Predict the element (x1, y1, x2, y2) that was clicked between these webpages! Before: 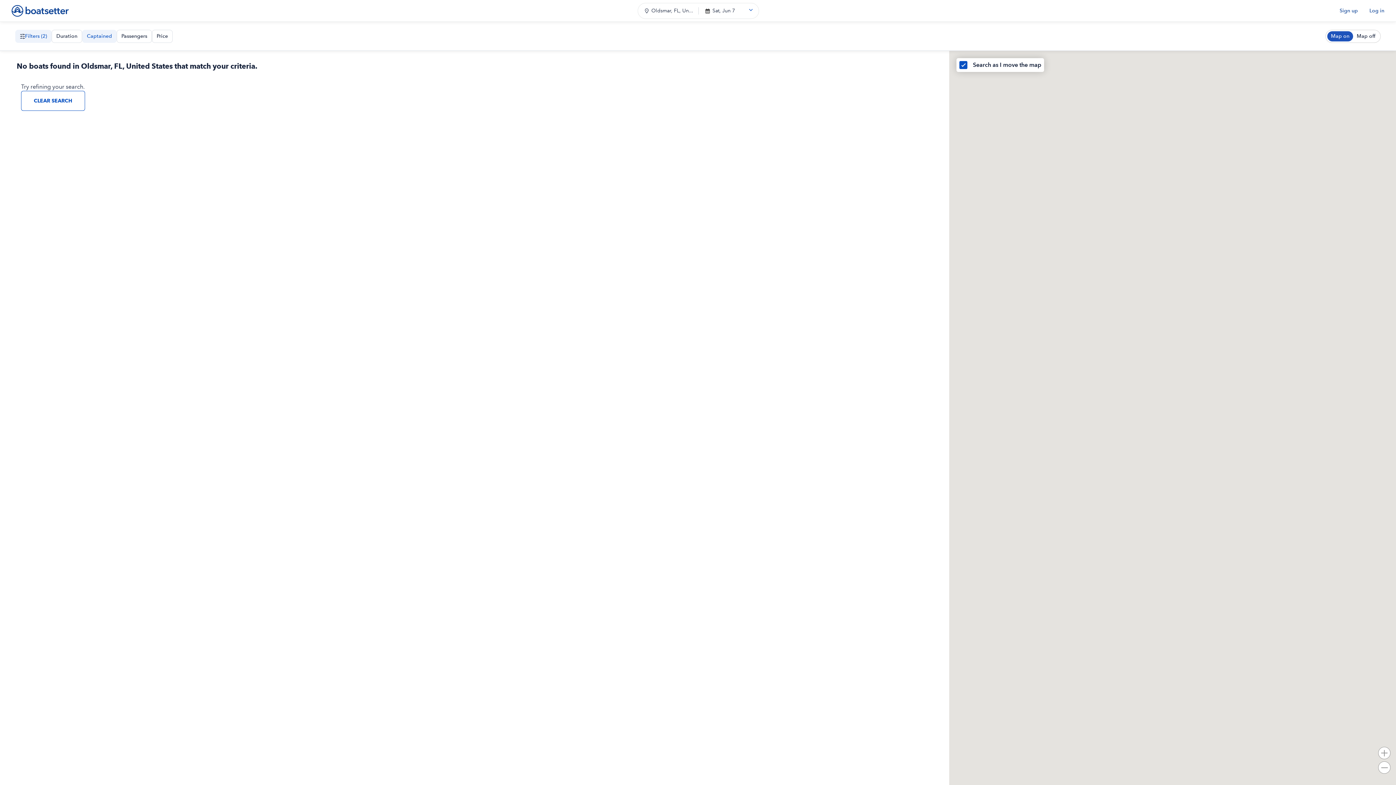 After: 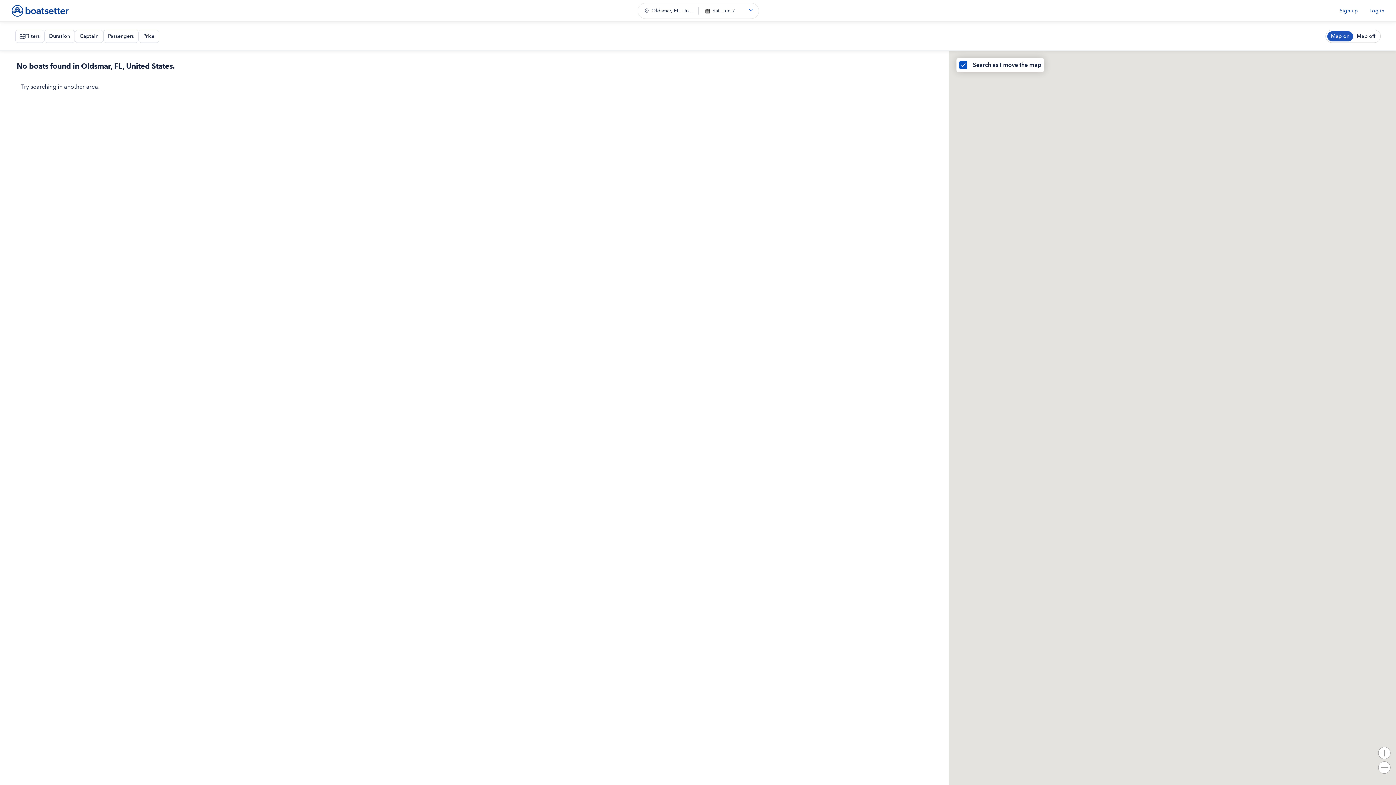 Action: bbox: (21, 90, 85, 110) label: CLEAR SEARCH